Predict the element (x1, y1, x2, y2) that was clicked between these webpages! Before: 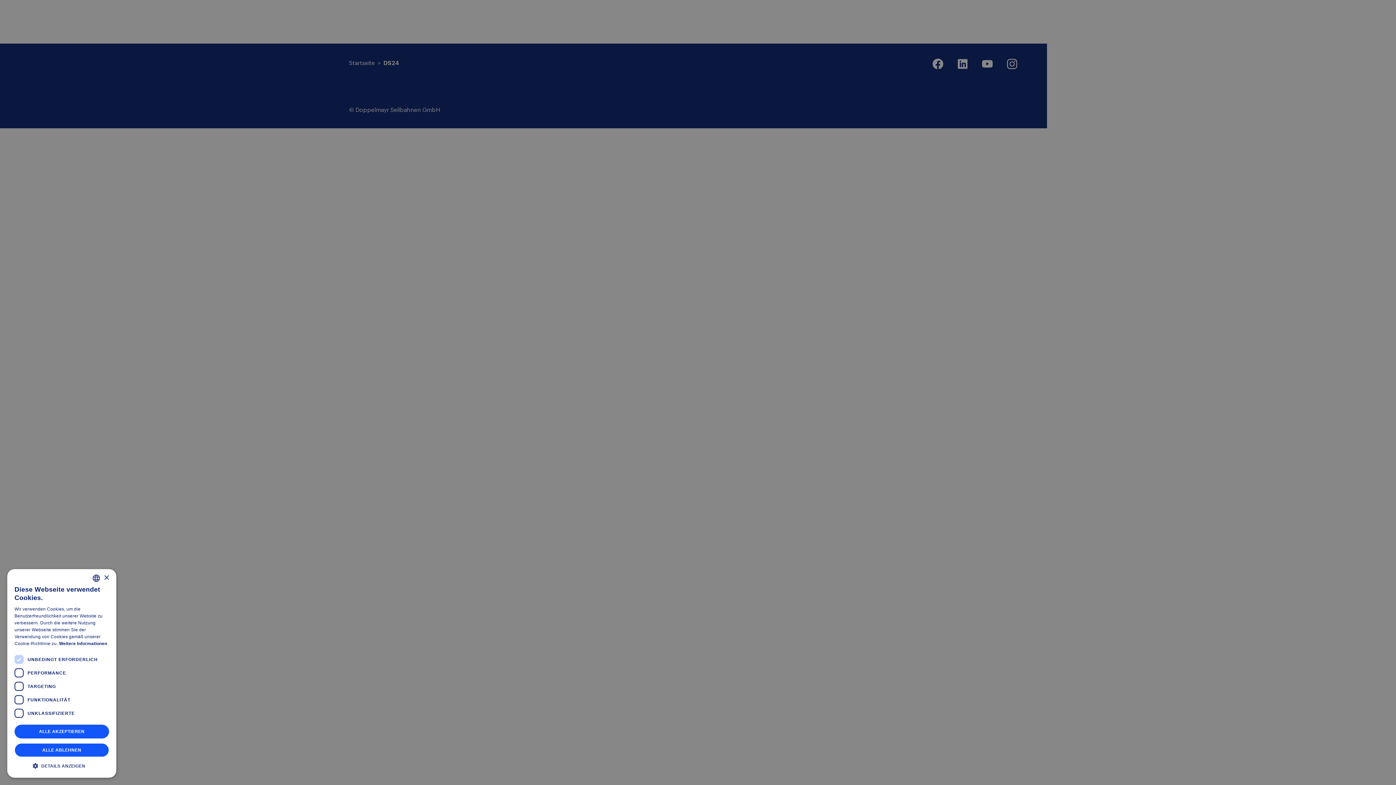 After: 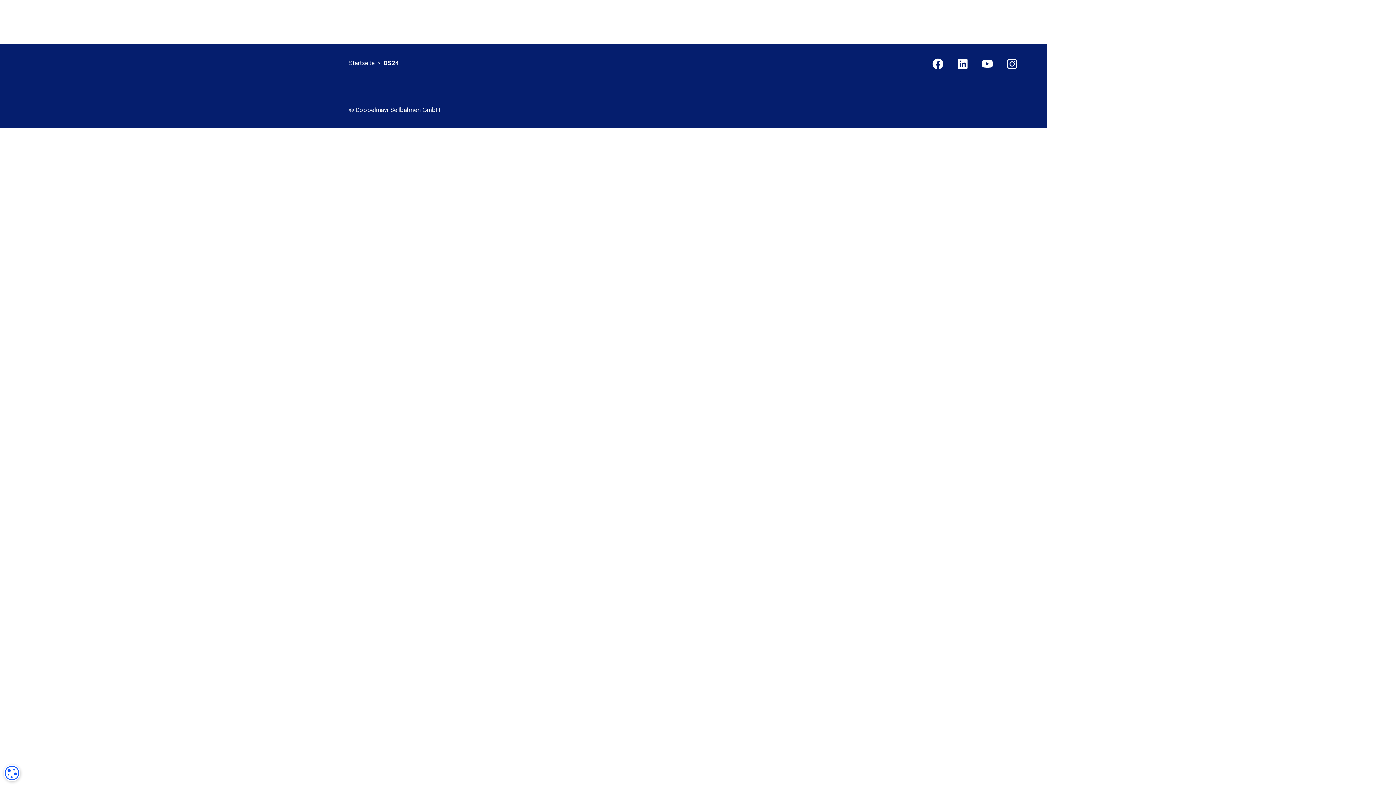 Action: label: ALLE AKZEPTIEREN bbox: (14, 725, 109, 738)